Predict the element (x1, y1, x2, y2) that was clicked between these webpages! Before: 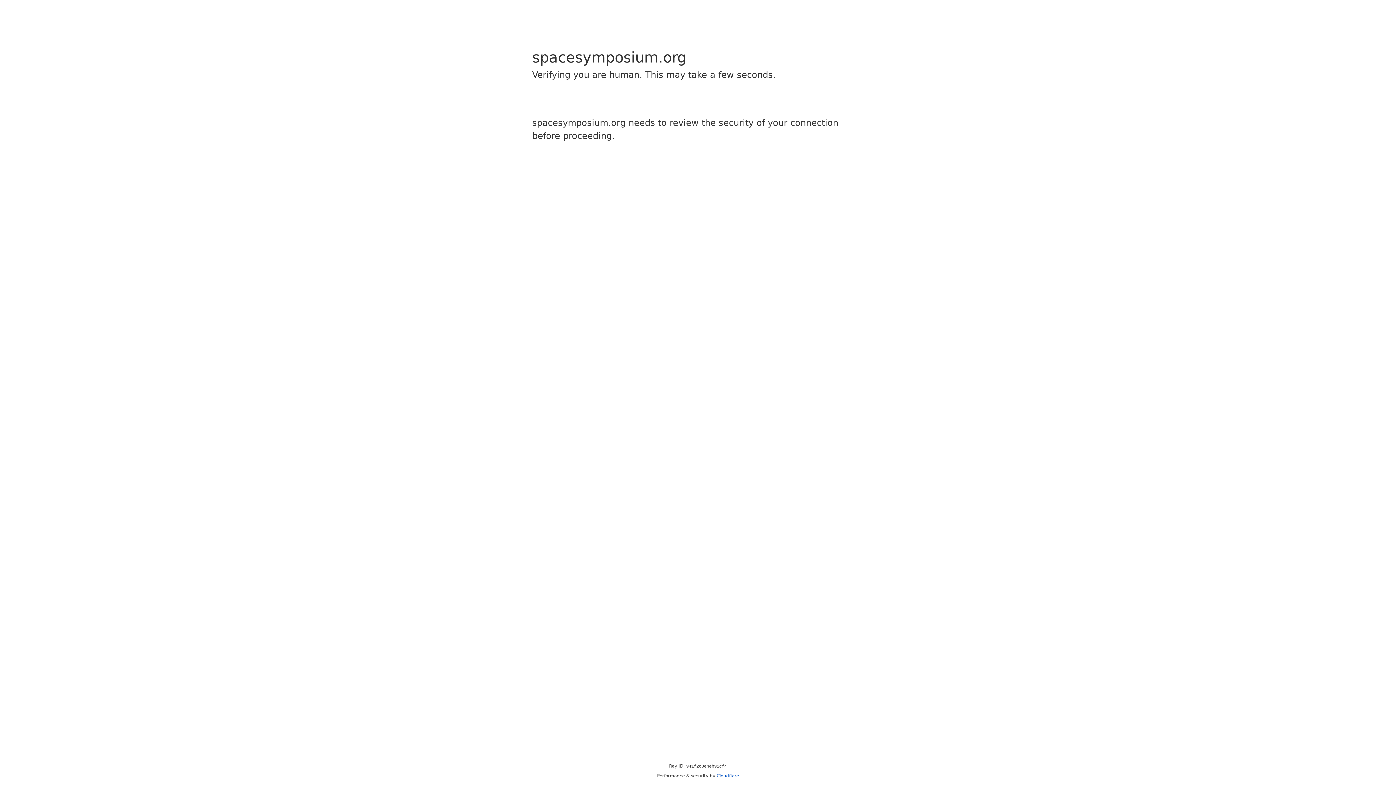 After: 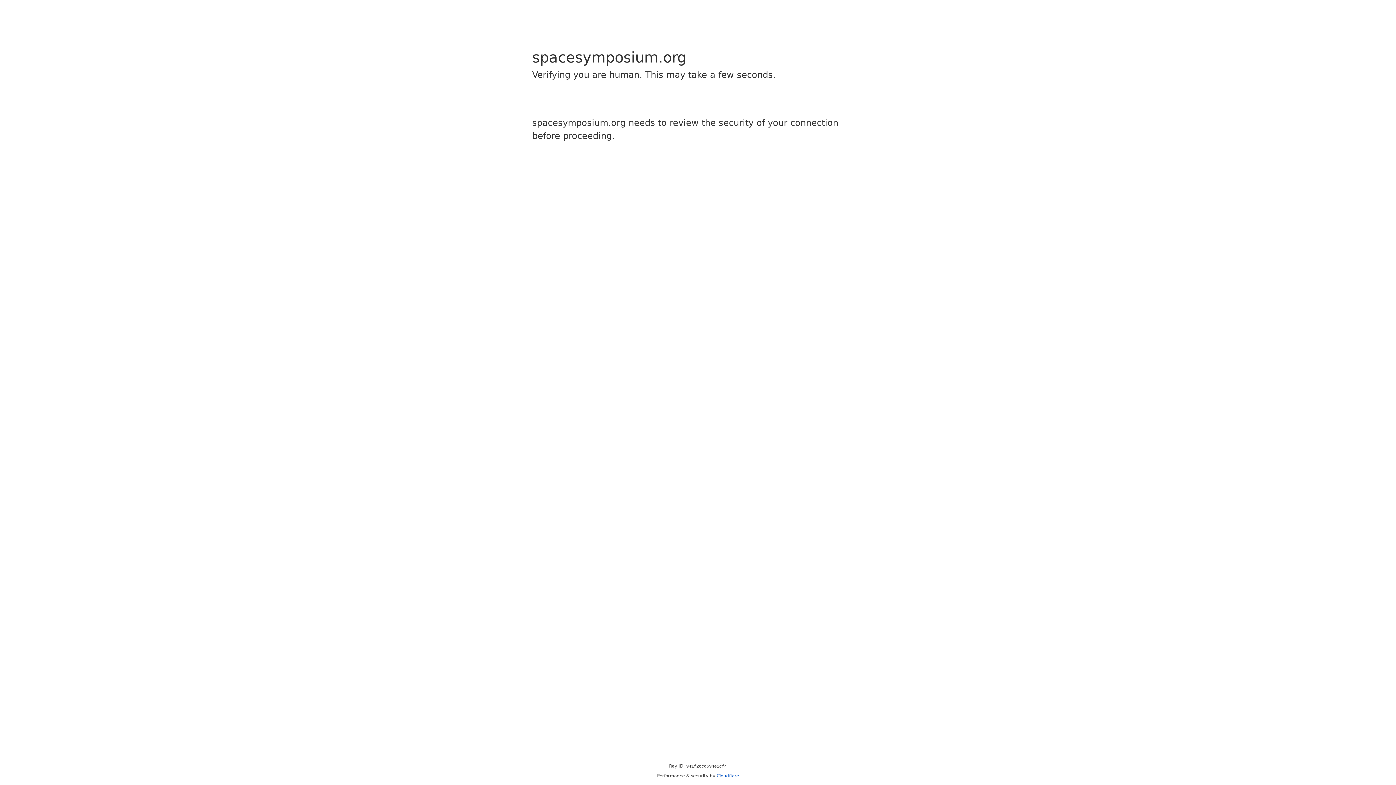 Action: label: Cloudflare bbox: (716, 773, 739, 778)